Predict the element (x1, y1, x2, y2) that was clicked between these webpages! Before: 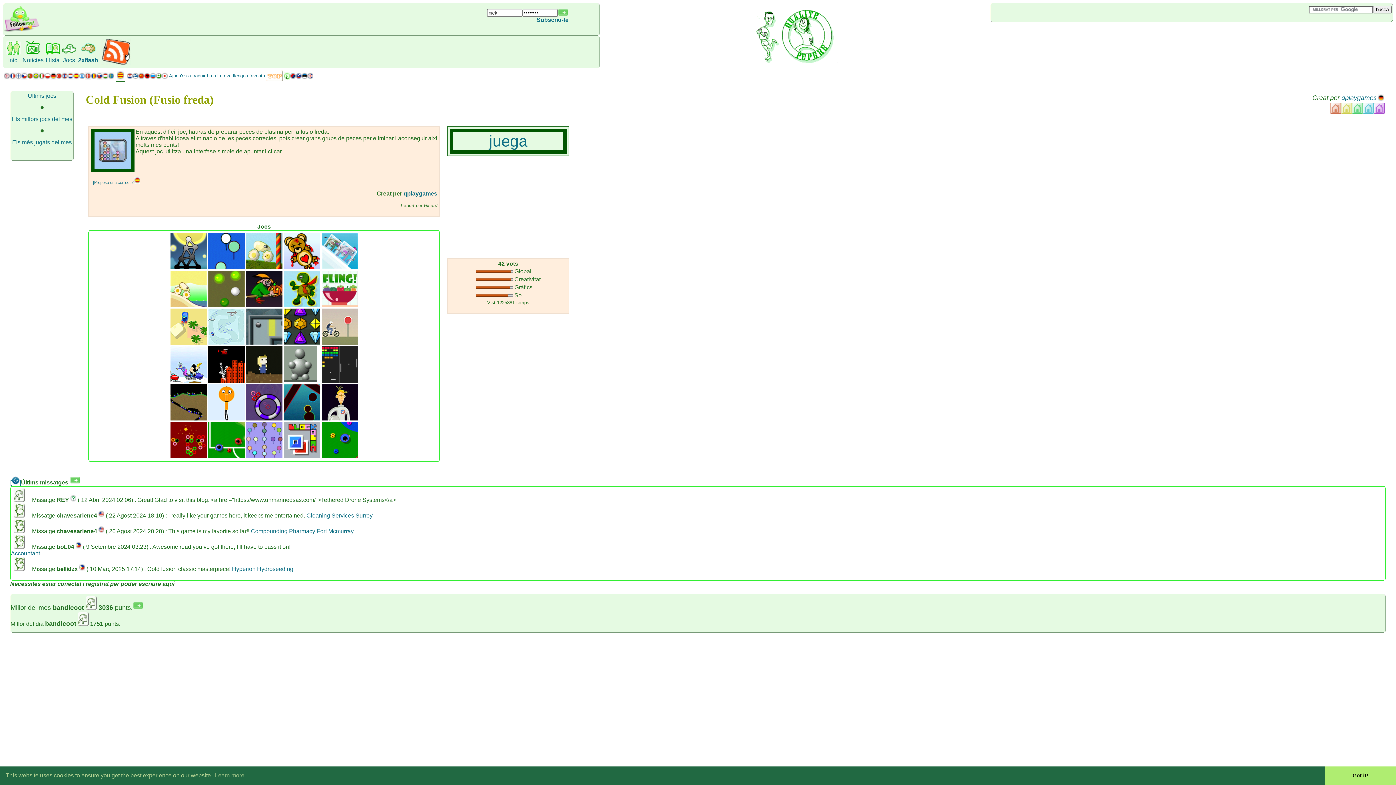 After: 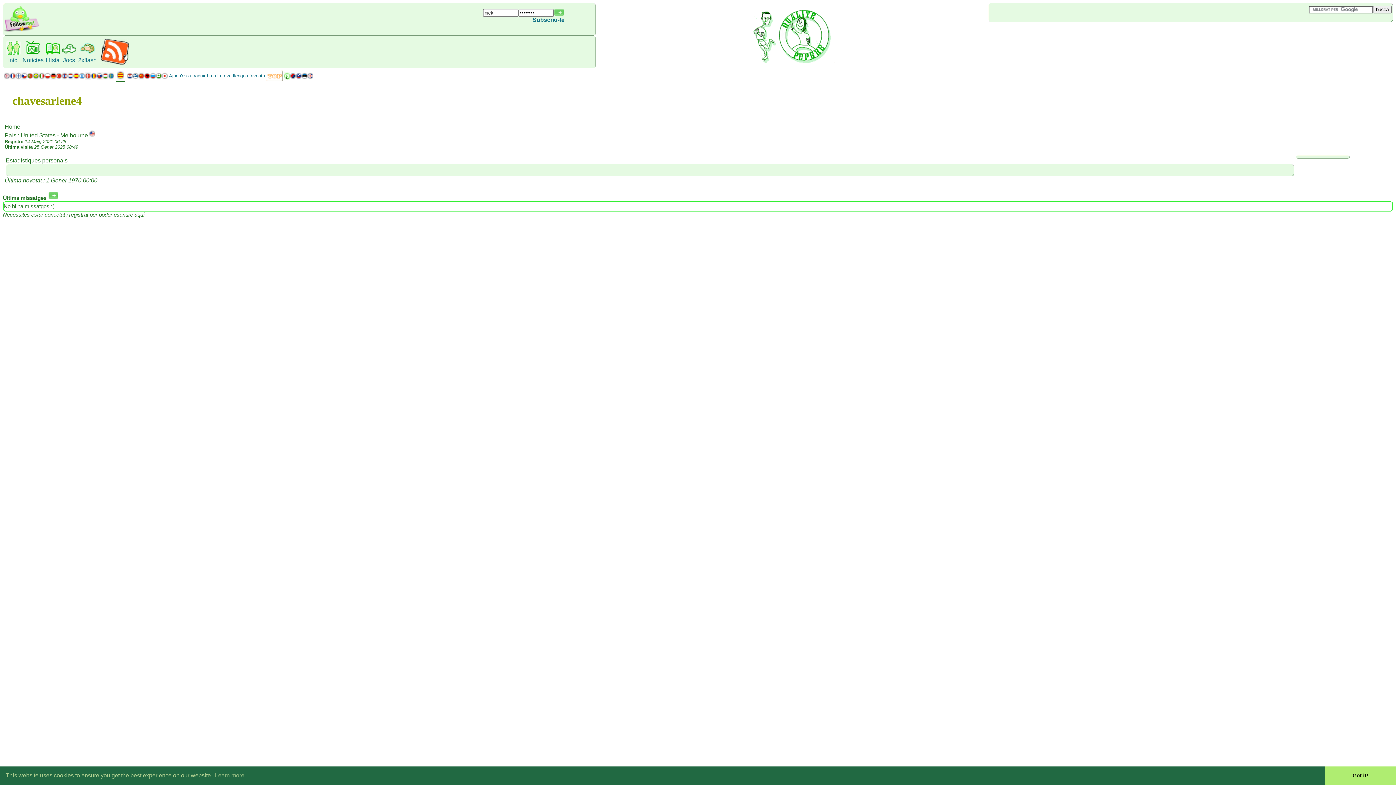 Action: bbox: (13, 512, 24, 518)